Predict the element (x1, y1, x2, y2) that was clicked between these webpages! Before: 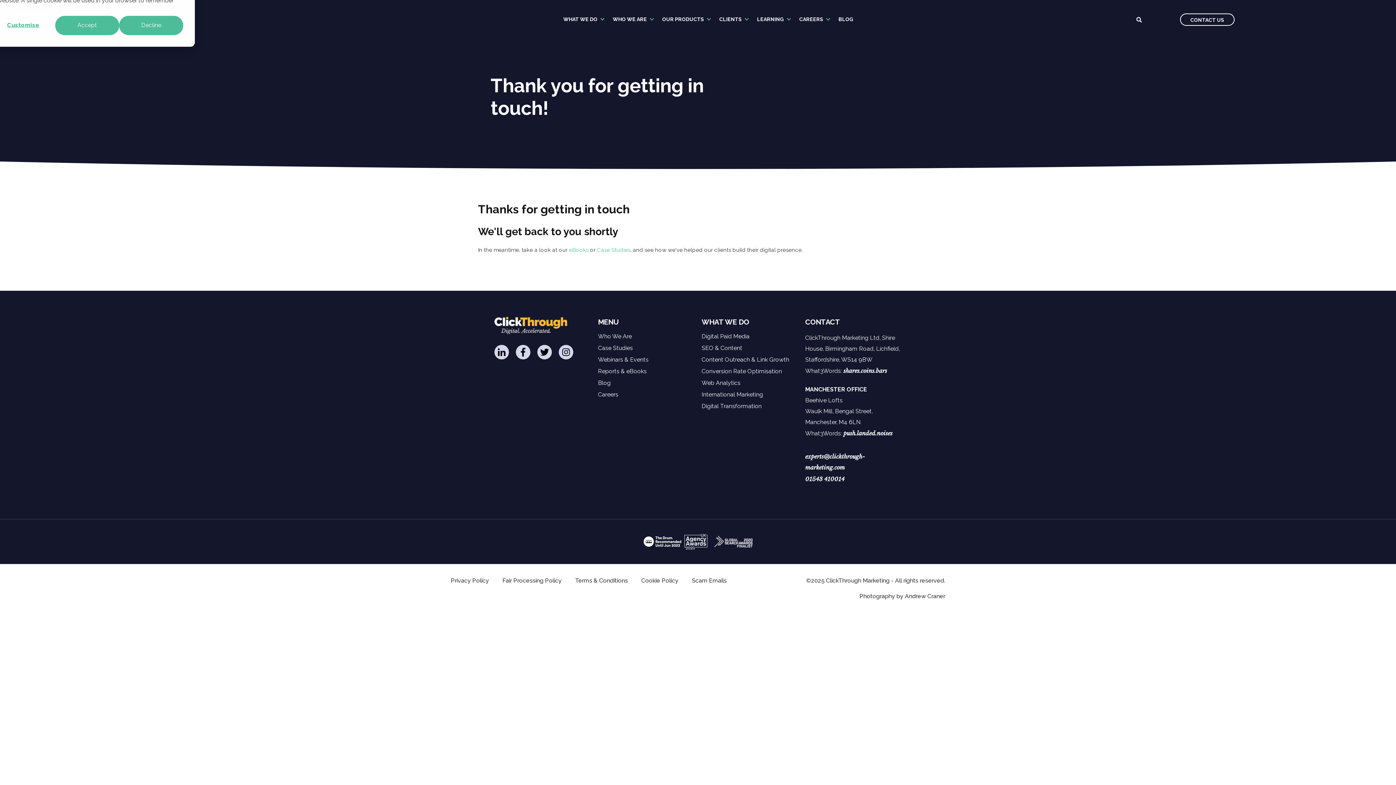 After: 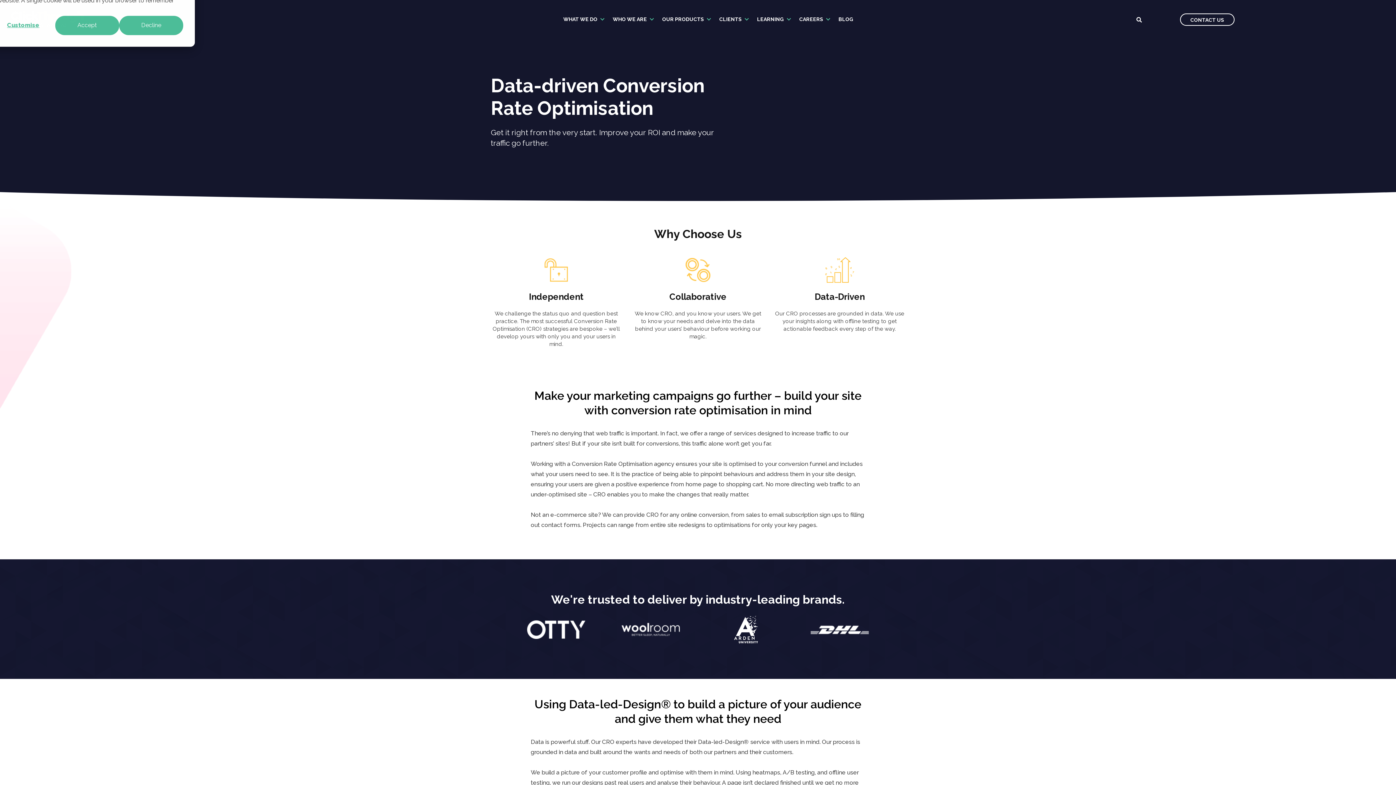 Action: bbox: (701, 367, 782, 375) label: Conversion Rate Optimisation